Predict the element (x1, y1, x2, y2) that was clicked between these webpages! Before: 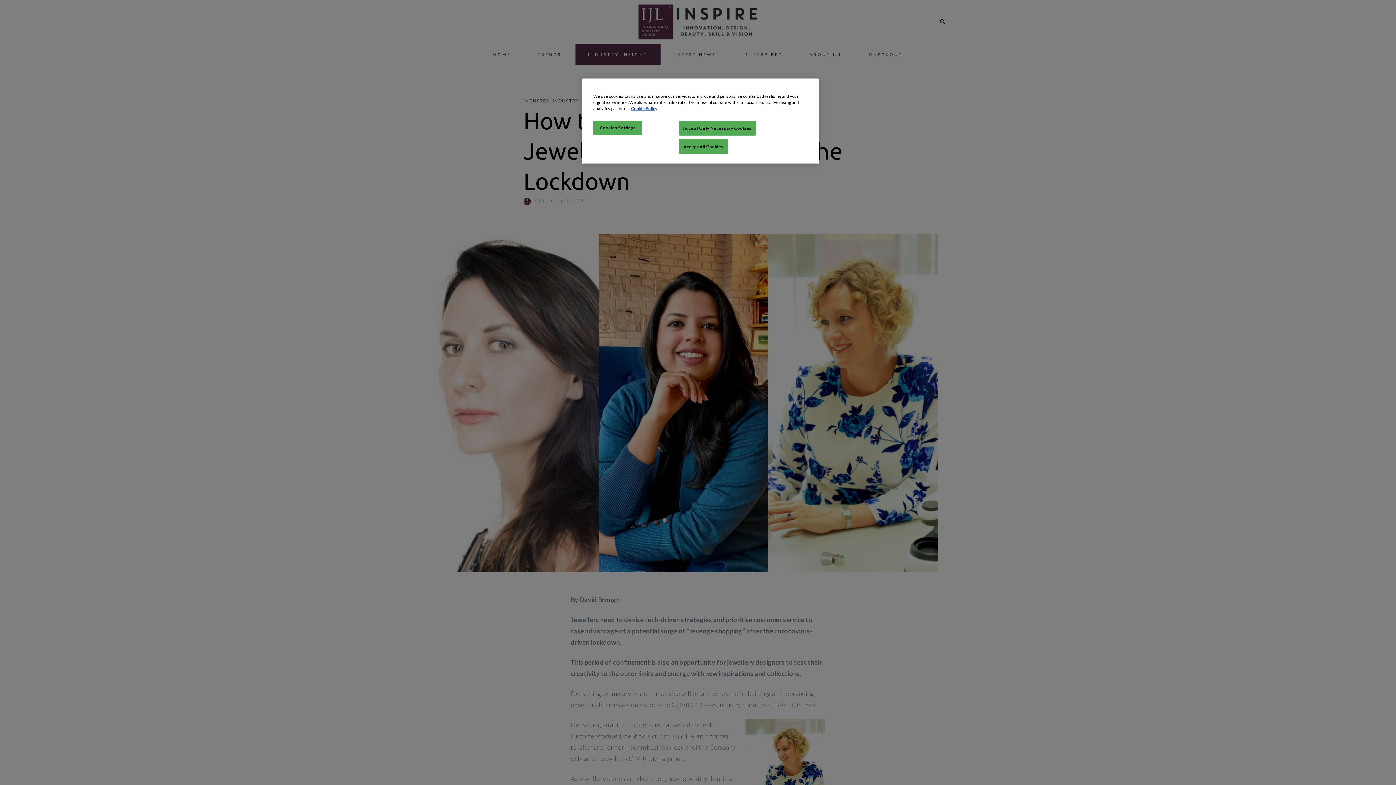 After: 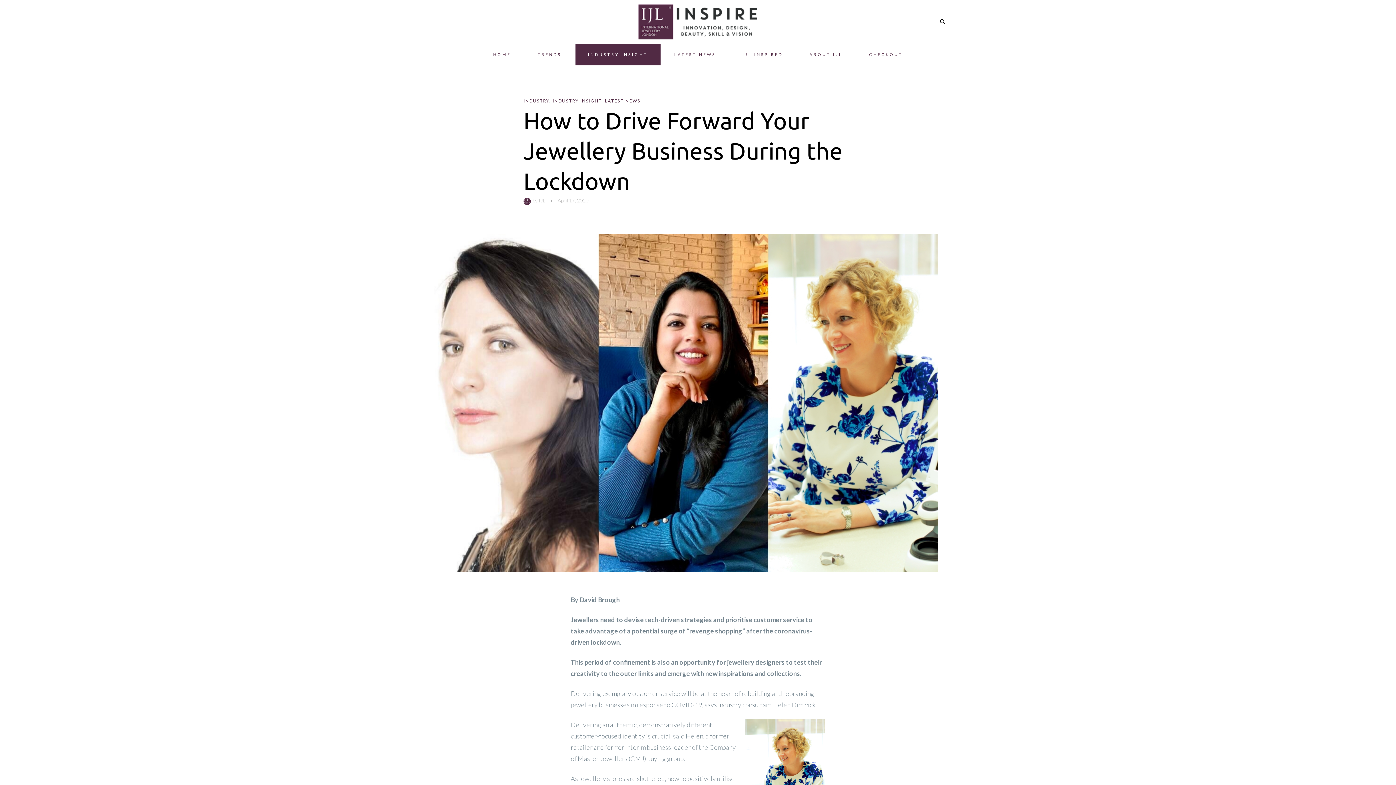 Action: label: Accept All Cookies bbox: (679, 139, 728, 154)